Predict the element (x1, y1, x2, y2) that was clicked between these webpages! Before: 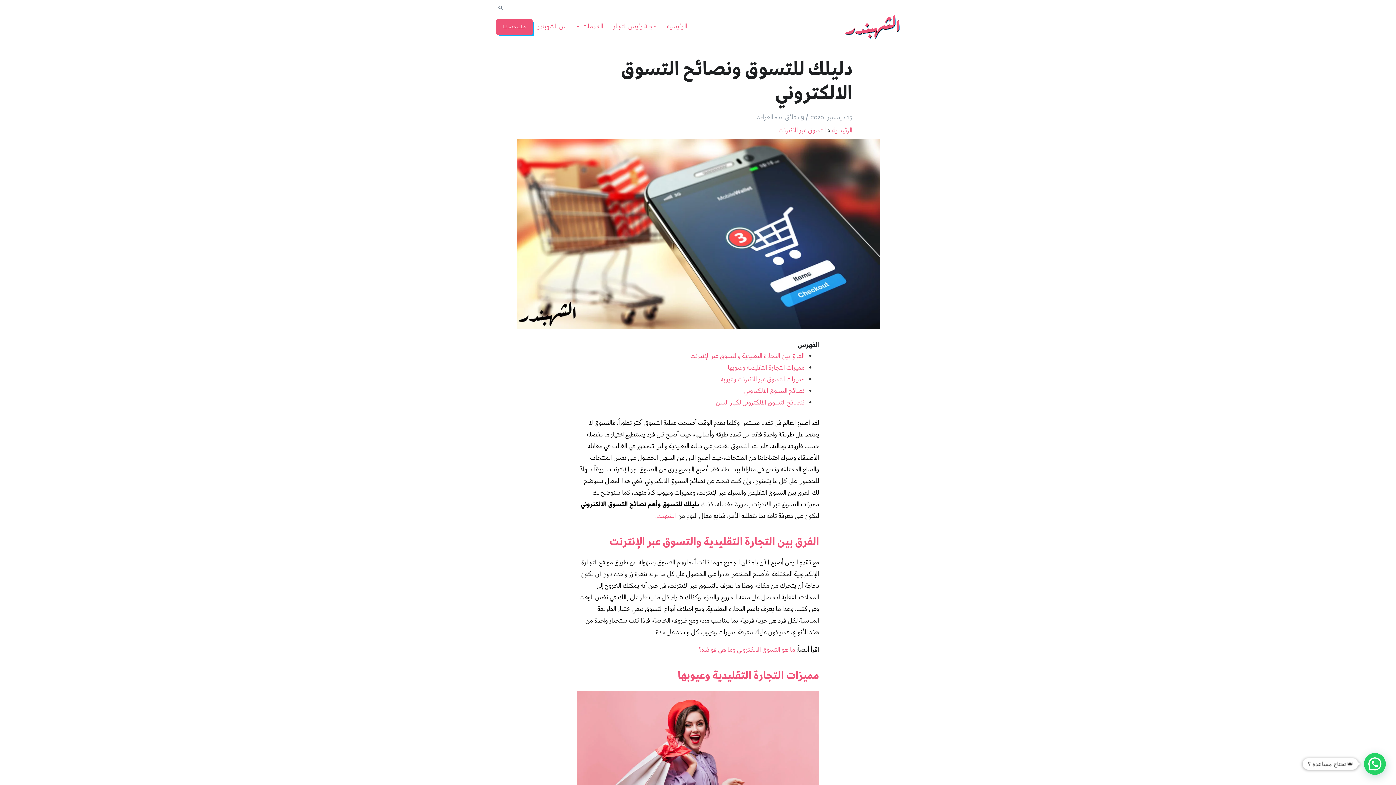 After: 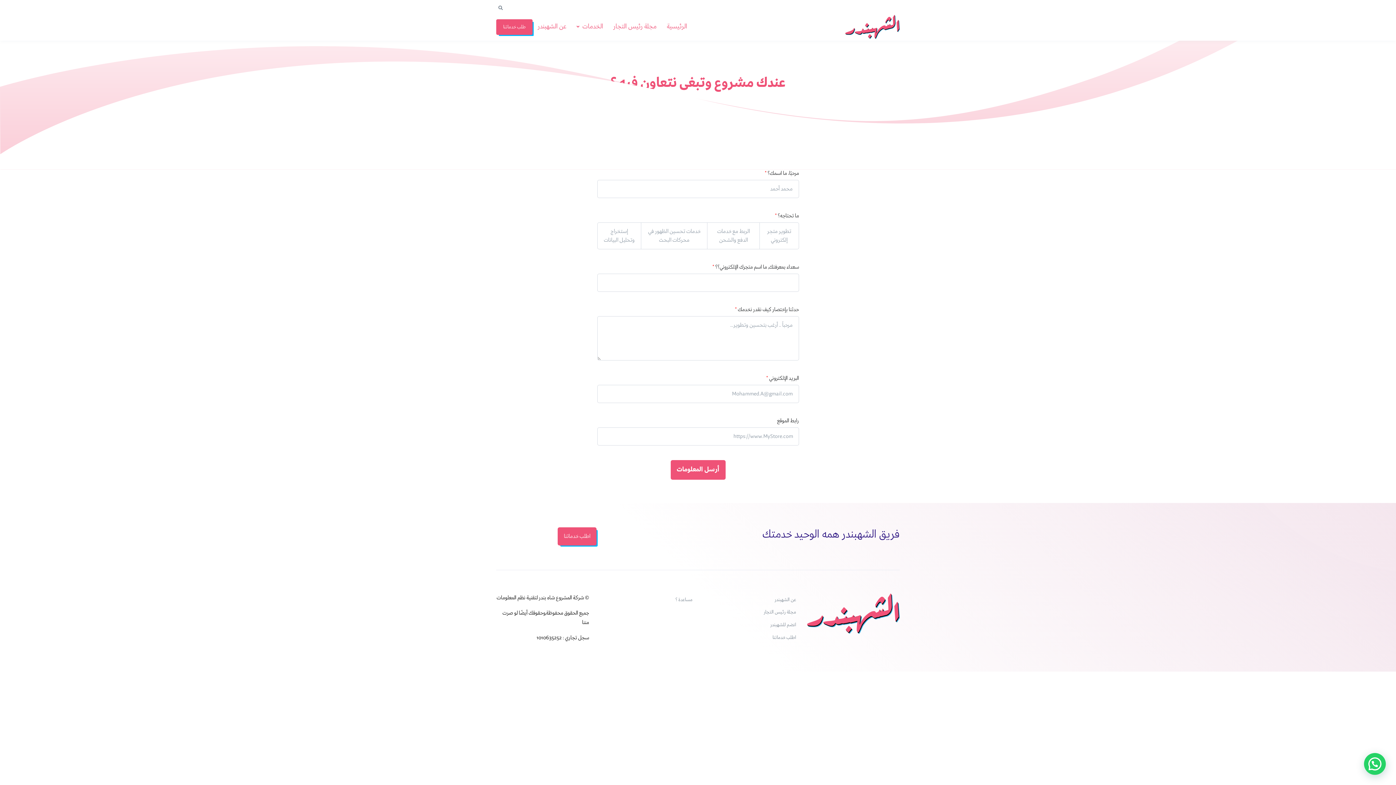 Action: bbox: (496, 19, 532, 34) label: طلب خدماتنا